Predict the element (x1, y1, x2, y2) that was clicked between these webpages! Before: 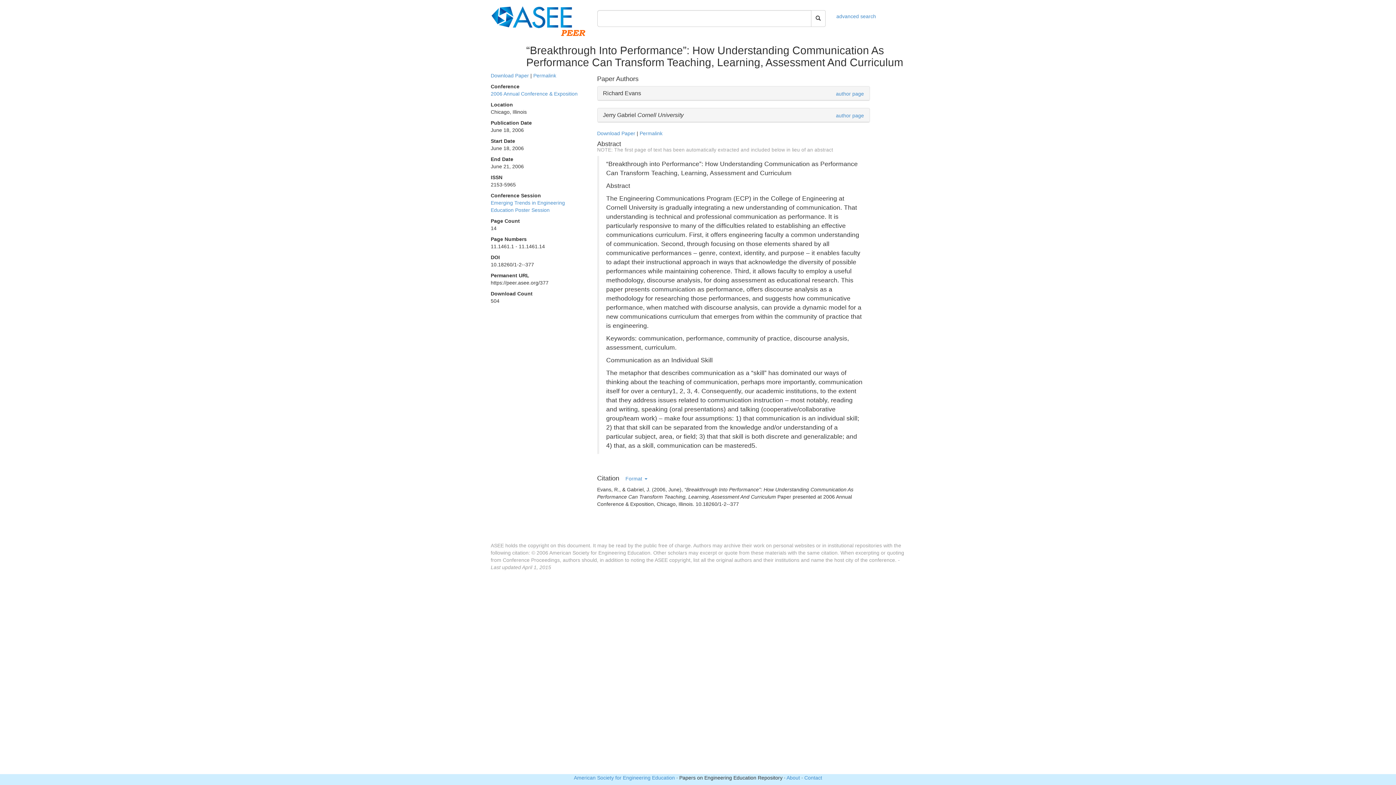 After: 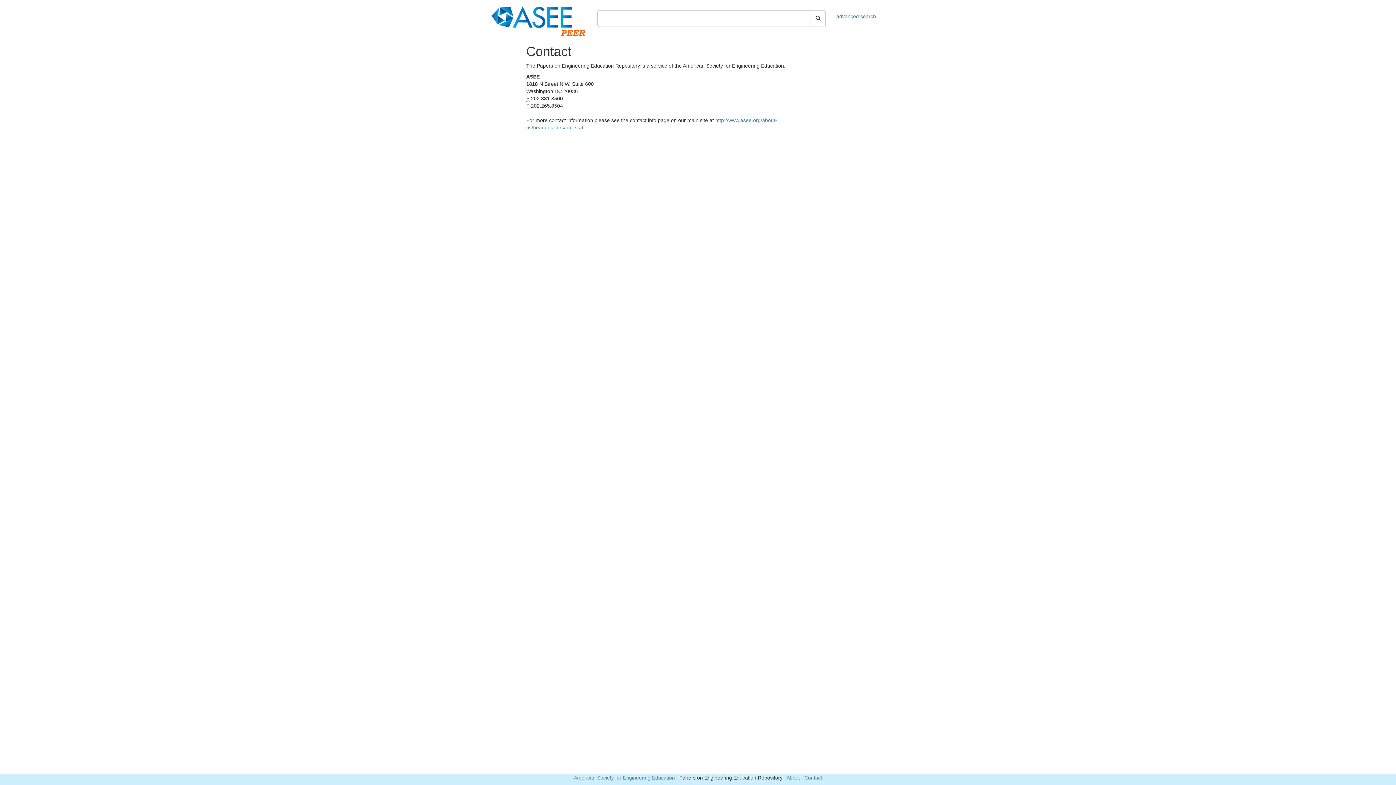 Action: bbox: (804, 775, 822, 781) label: Contact